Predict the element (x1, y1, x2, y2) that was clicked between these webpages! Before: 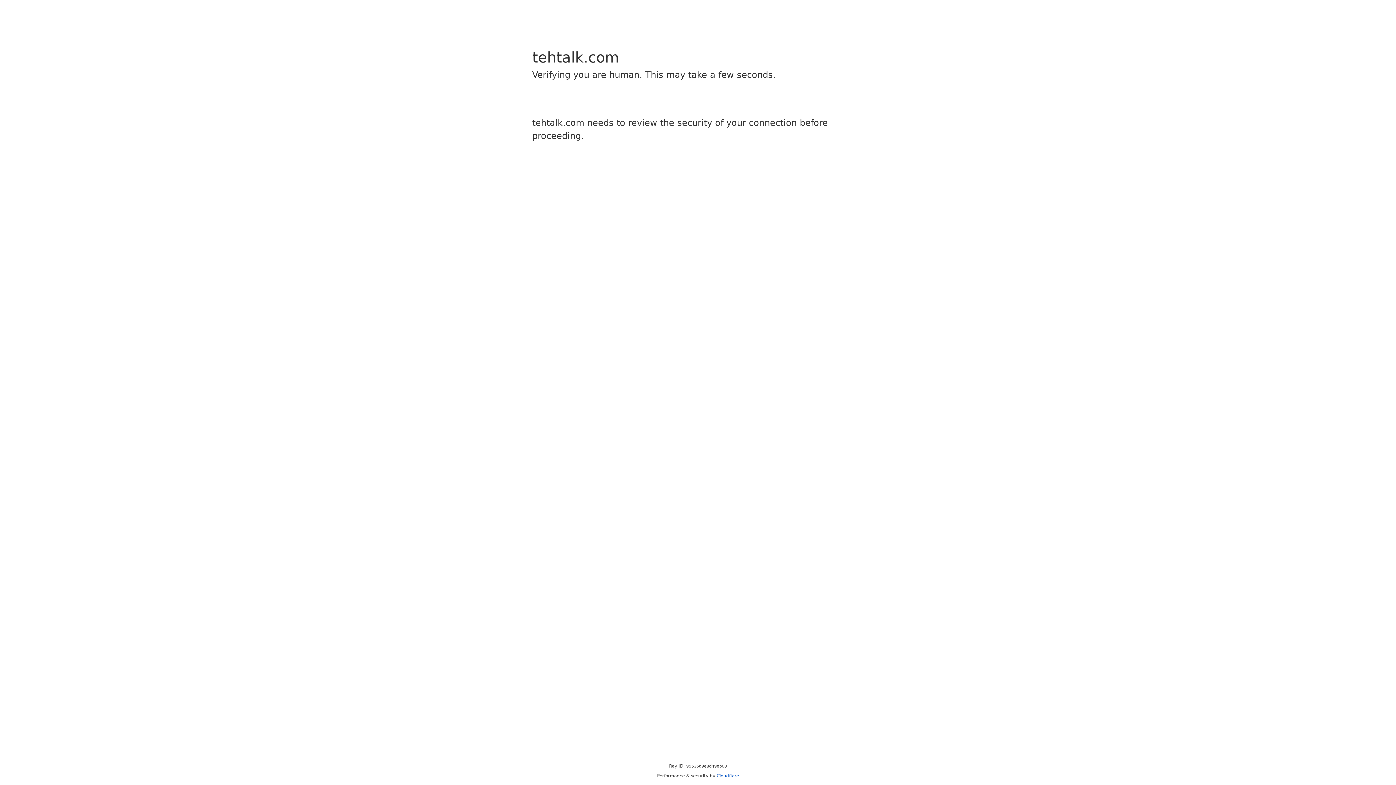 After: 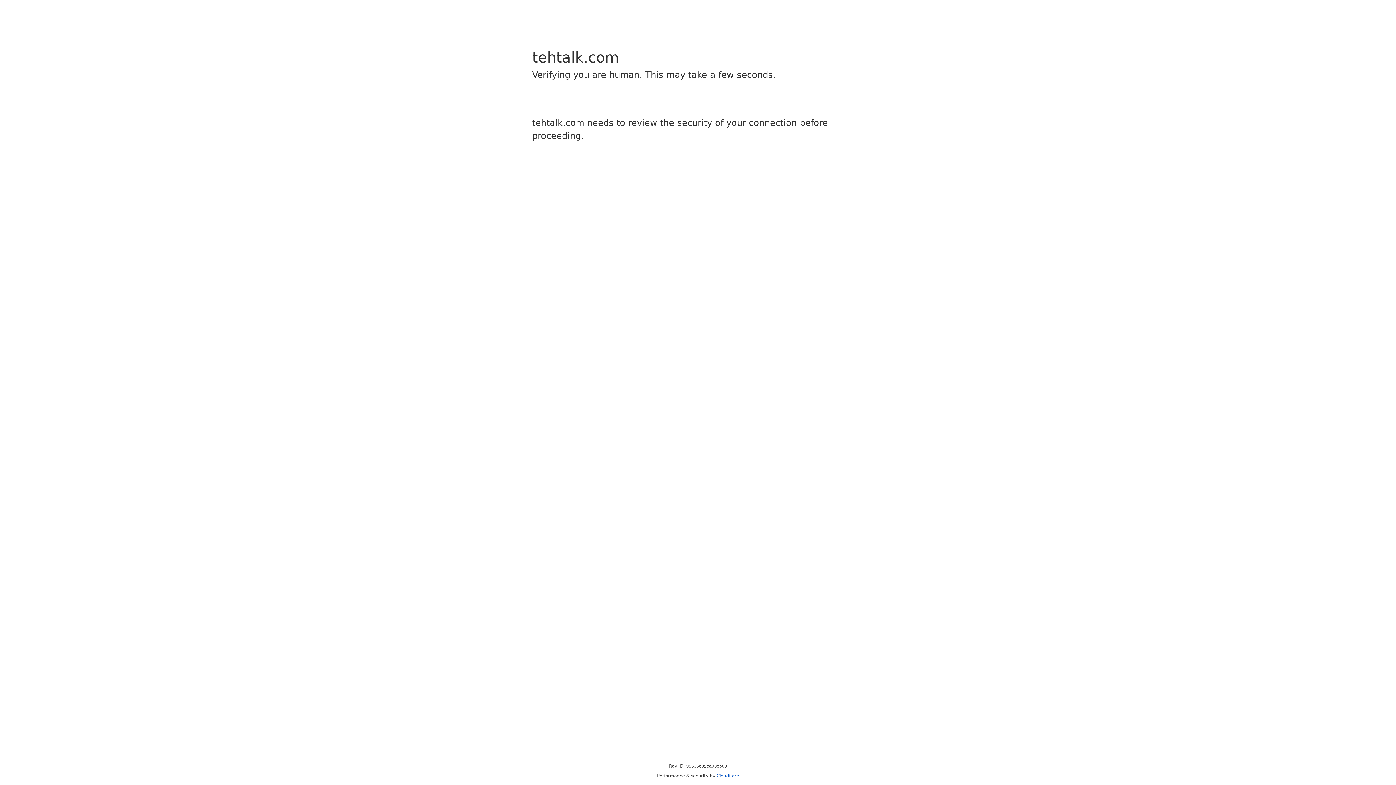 Action: label: Cloudflare bbox: (716, 773, 739, 778)